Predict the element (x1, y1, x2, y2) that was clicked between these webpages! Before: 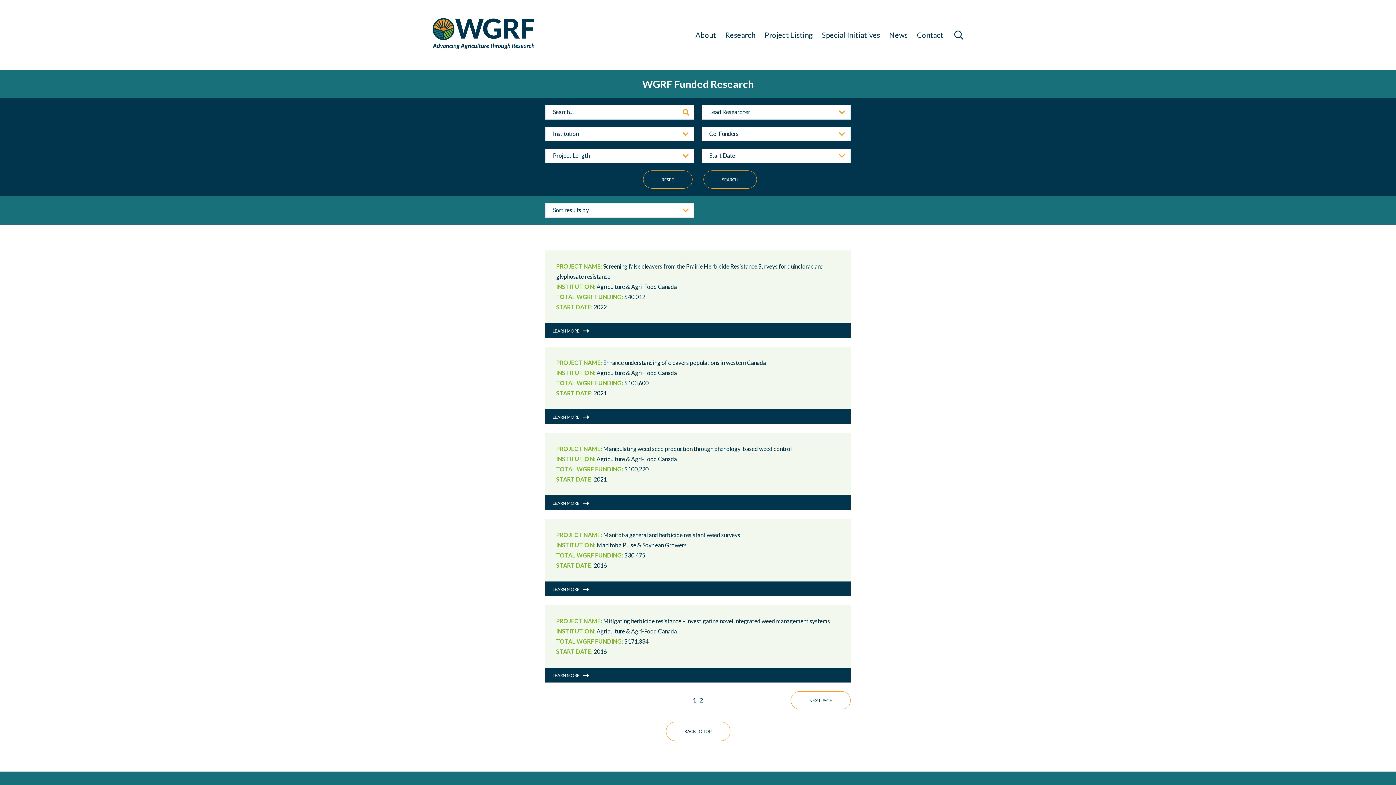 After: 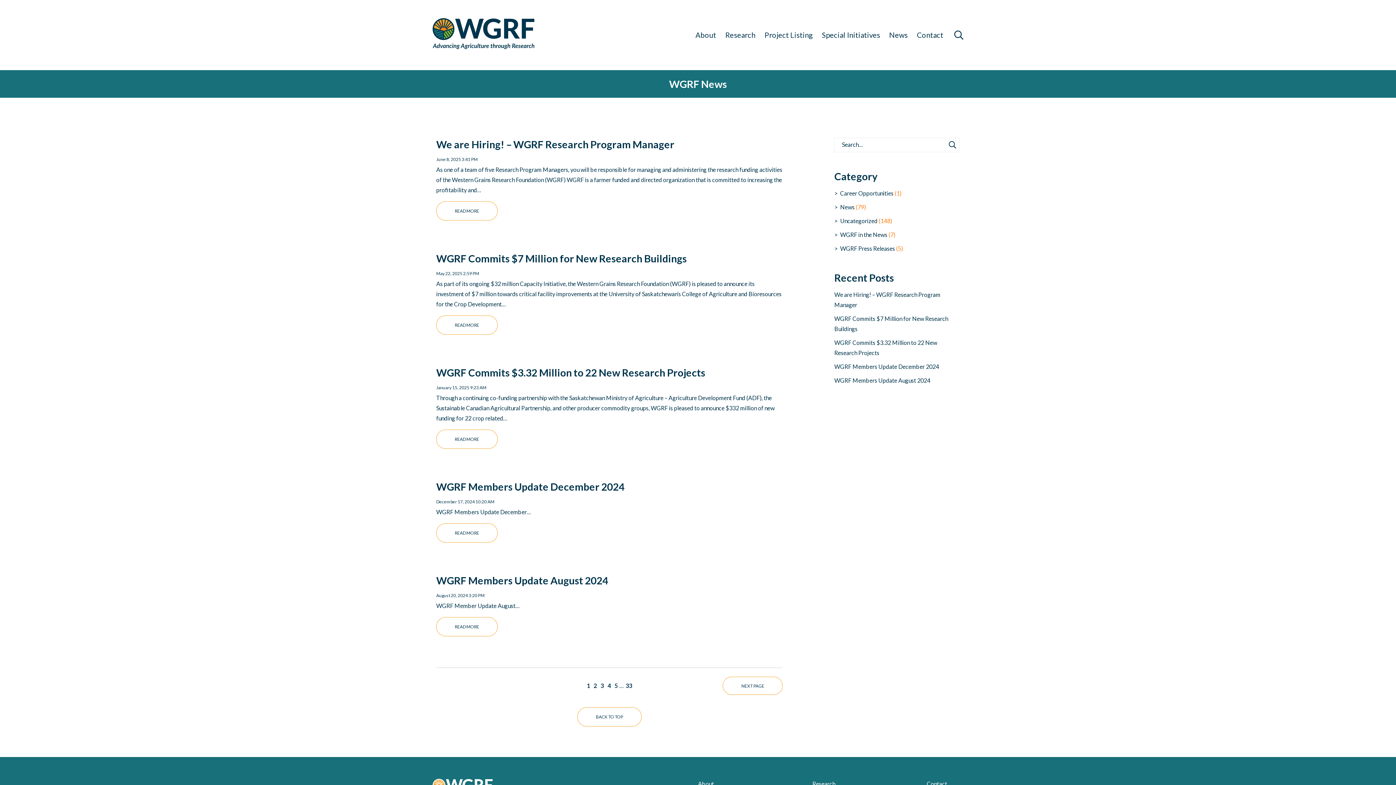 Action: bbox: (889, 23, 908, 47) label: News